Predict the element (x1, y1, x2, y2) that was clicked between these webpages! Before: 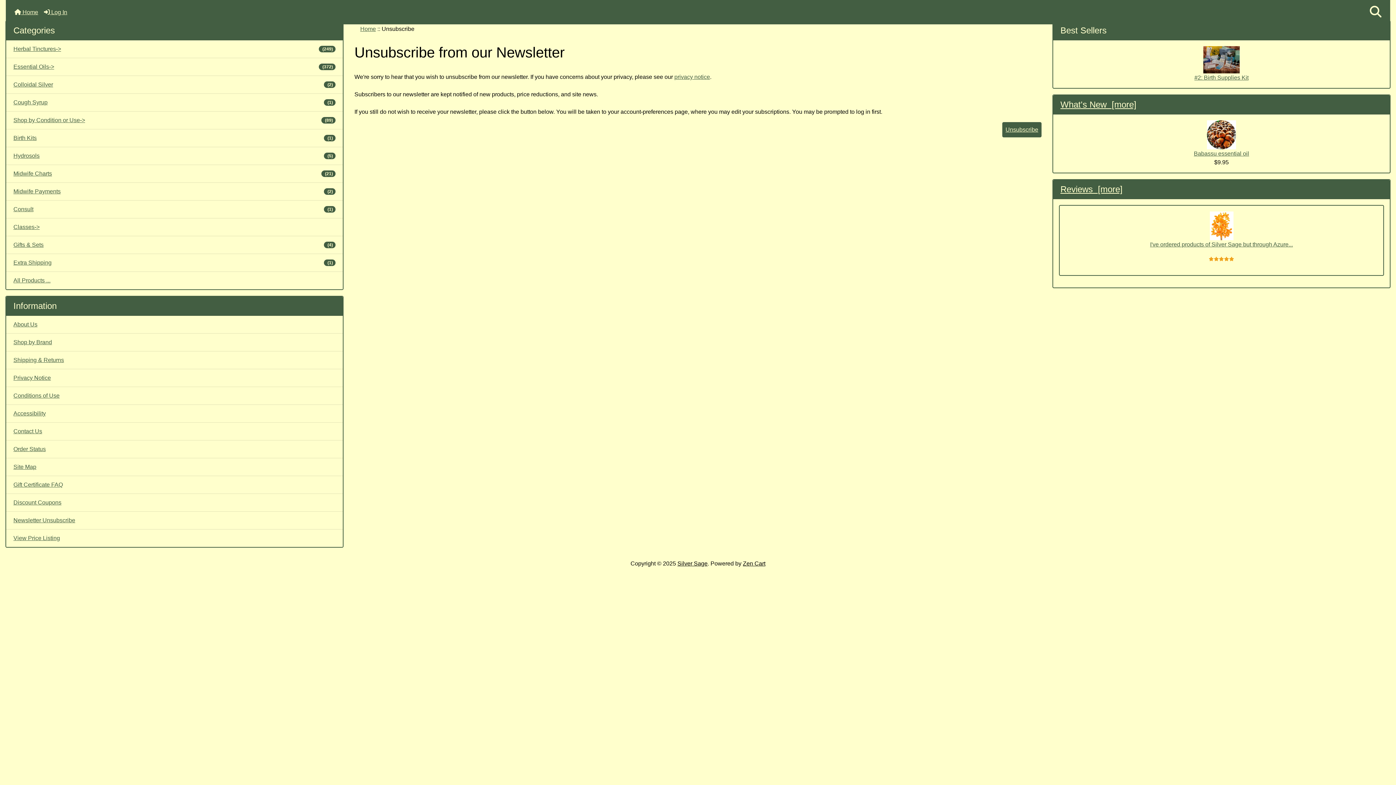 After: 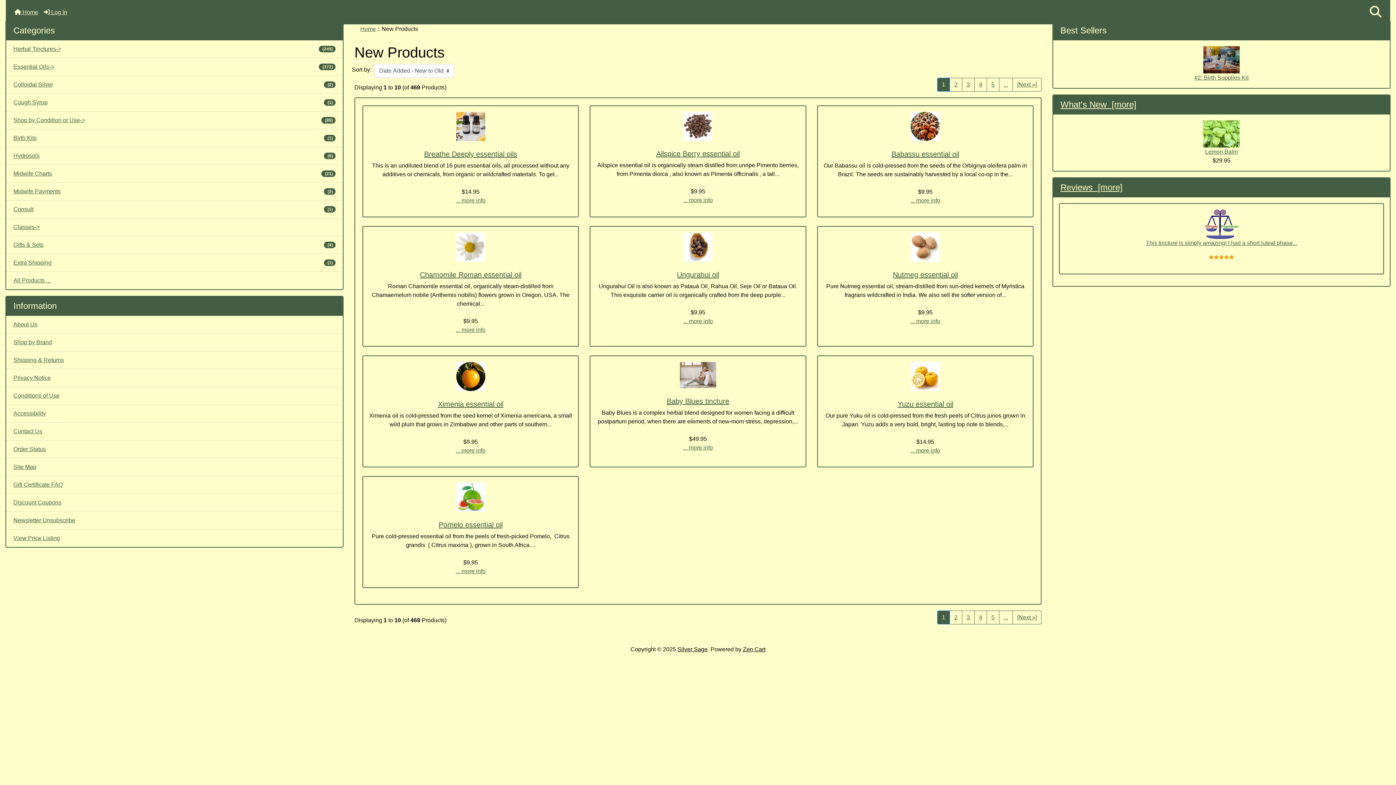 Action: bbox: (1060, 101, 1136, 111) label: What's New  [more]